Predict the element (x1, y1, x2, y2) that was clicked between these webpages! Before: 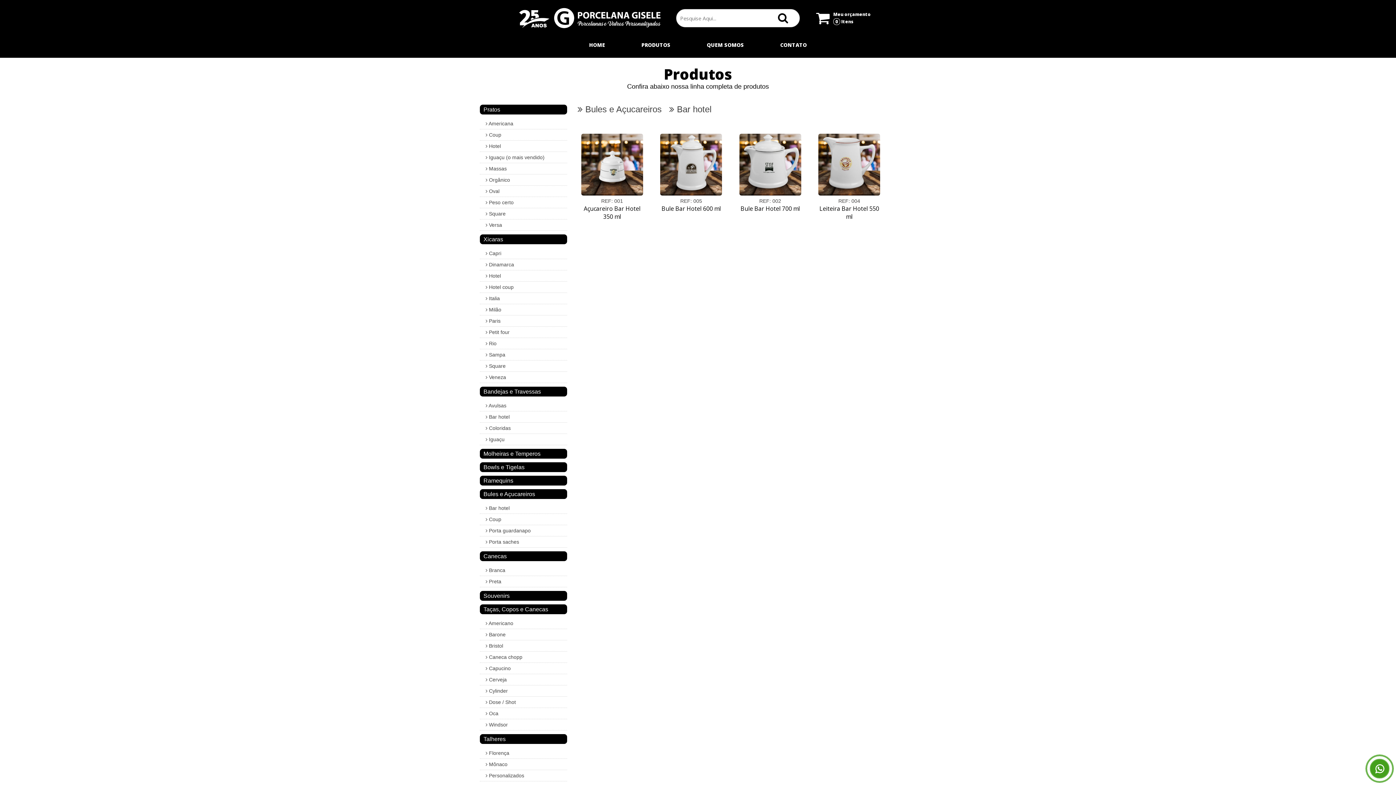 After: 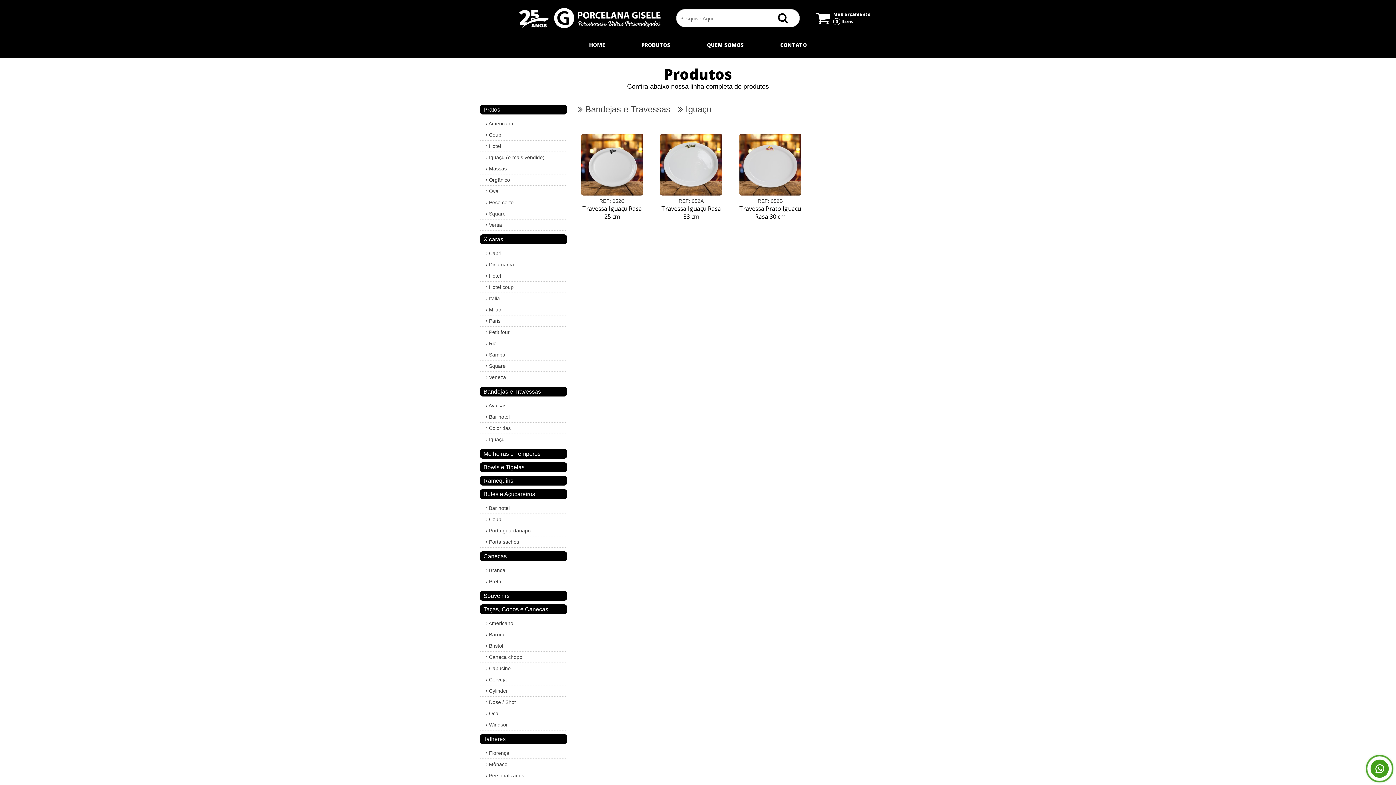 Action: label:      Iguaçu bbox: (480, 436, 504, 442)